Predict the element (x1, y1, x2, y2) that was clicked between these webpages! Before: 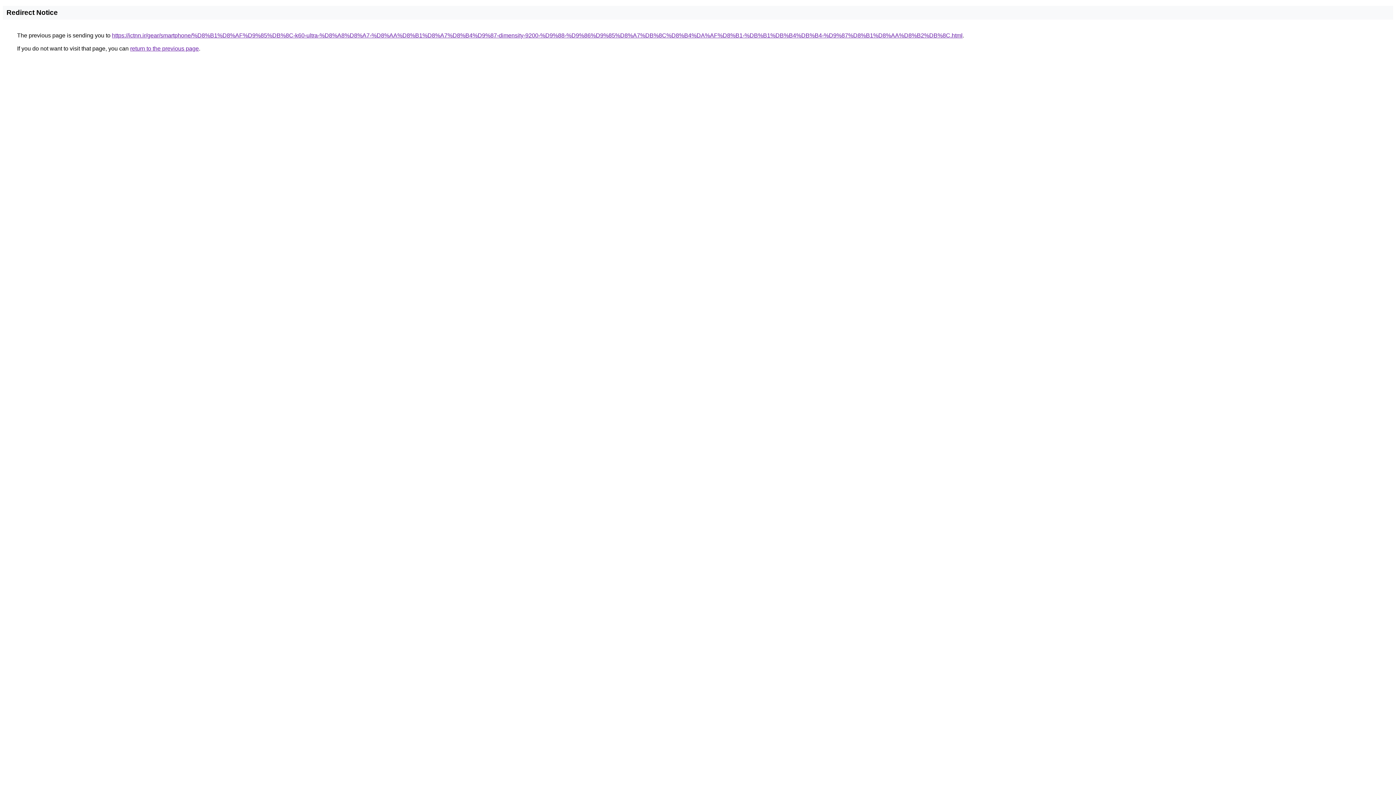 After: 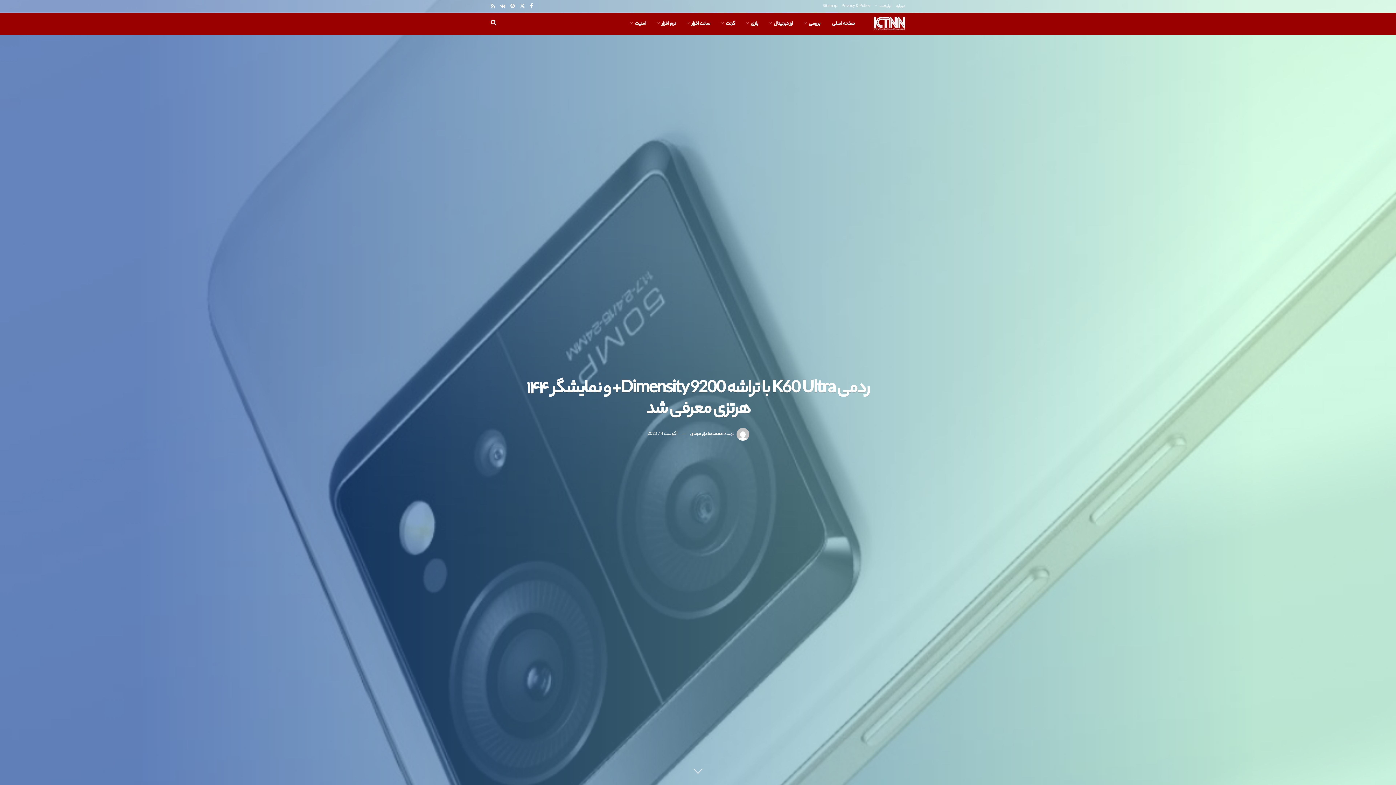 Action: bbox: (112, 32, 962, 38) label: https://ictnn.ir/gear/smartphone/%D8%B1%D8%AF%D9%85%DB%8C-k60-ultra-%D8%A8%D8%A7-%D8%AA%D8%B1%D8%A7%D8%B4%D9%87-dimensity-9200-%D9%88-%D9%86%D9%85%D8%A7%DB%8C%D8%B4%DA%AF%D8%B1-%DB%B1%DB%B4%DB%B4-%D9%87%D8%B1%D8%AA%D8%B2%DB%8C.html